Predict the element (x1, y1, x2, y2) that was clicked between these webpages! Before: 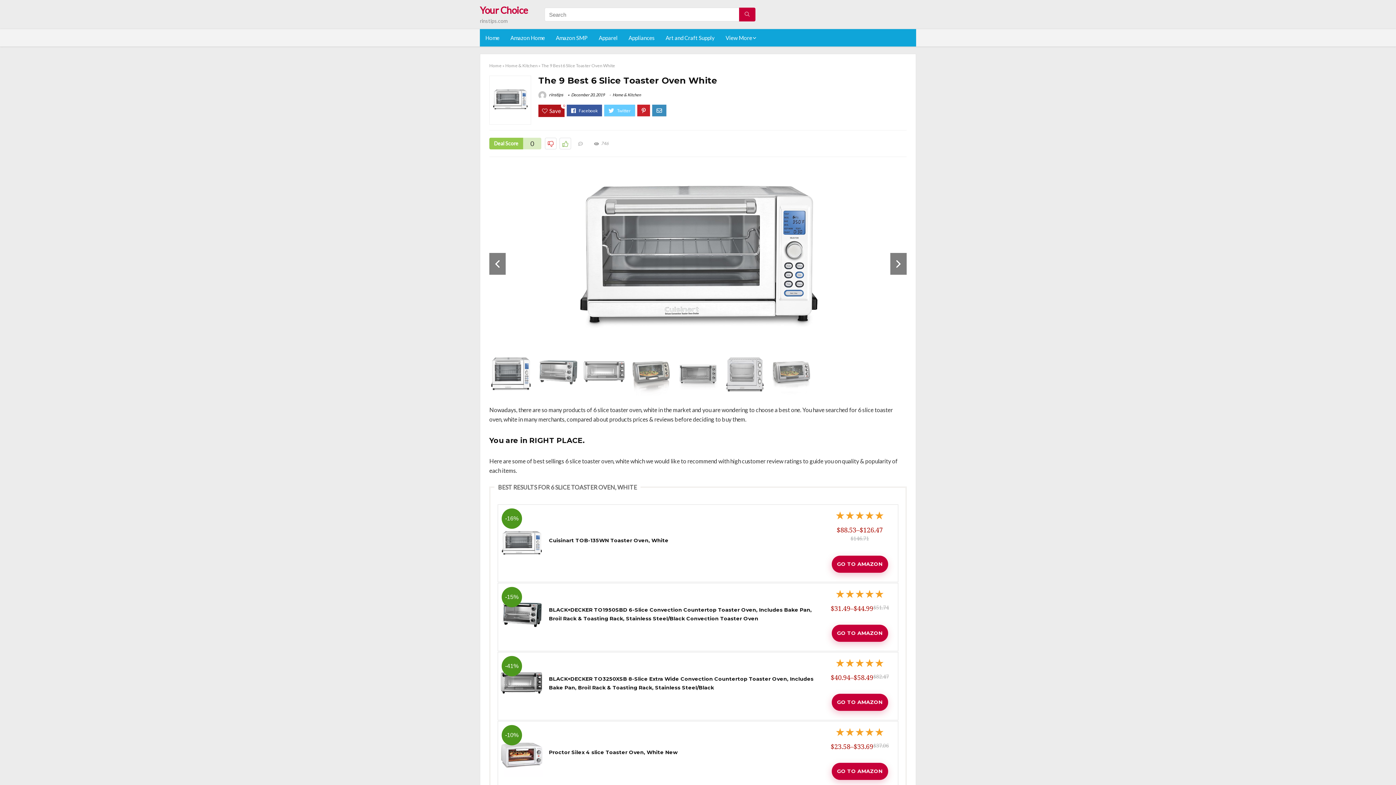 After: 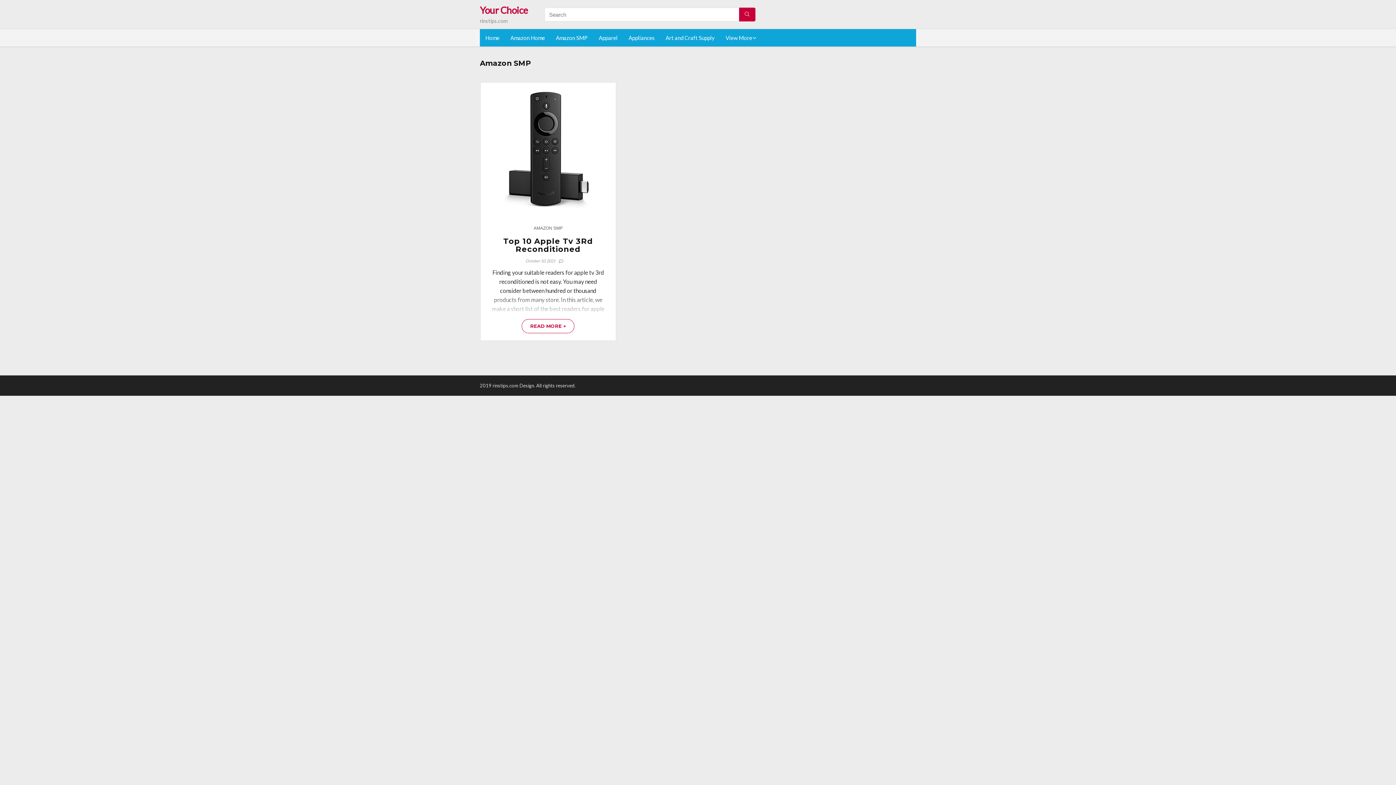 Action: bbox: (550, 29, 593, 46) label: Amazon SMP